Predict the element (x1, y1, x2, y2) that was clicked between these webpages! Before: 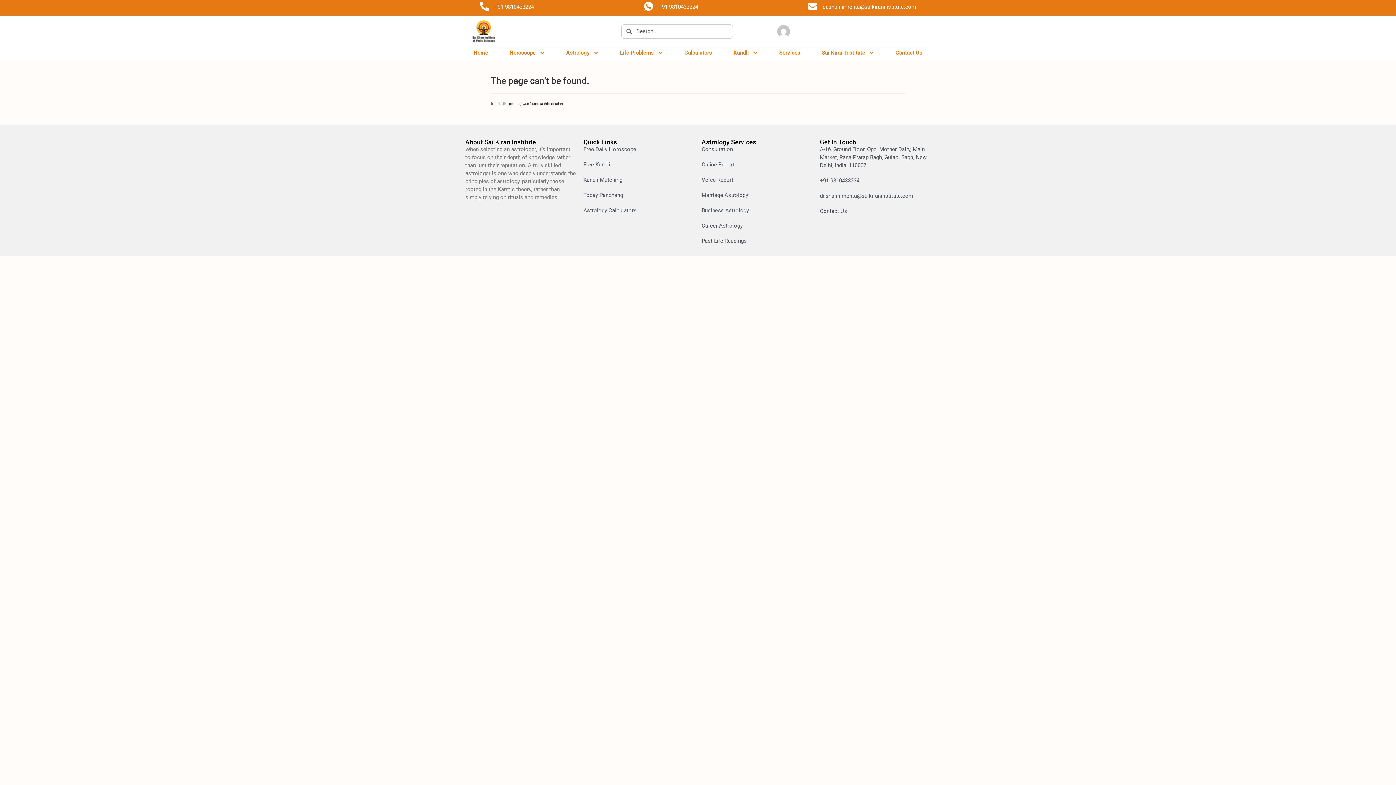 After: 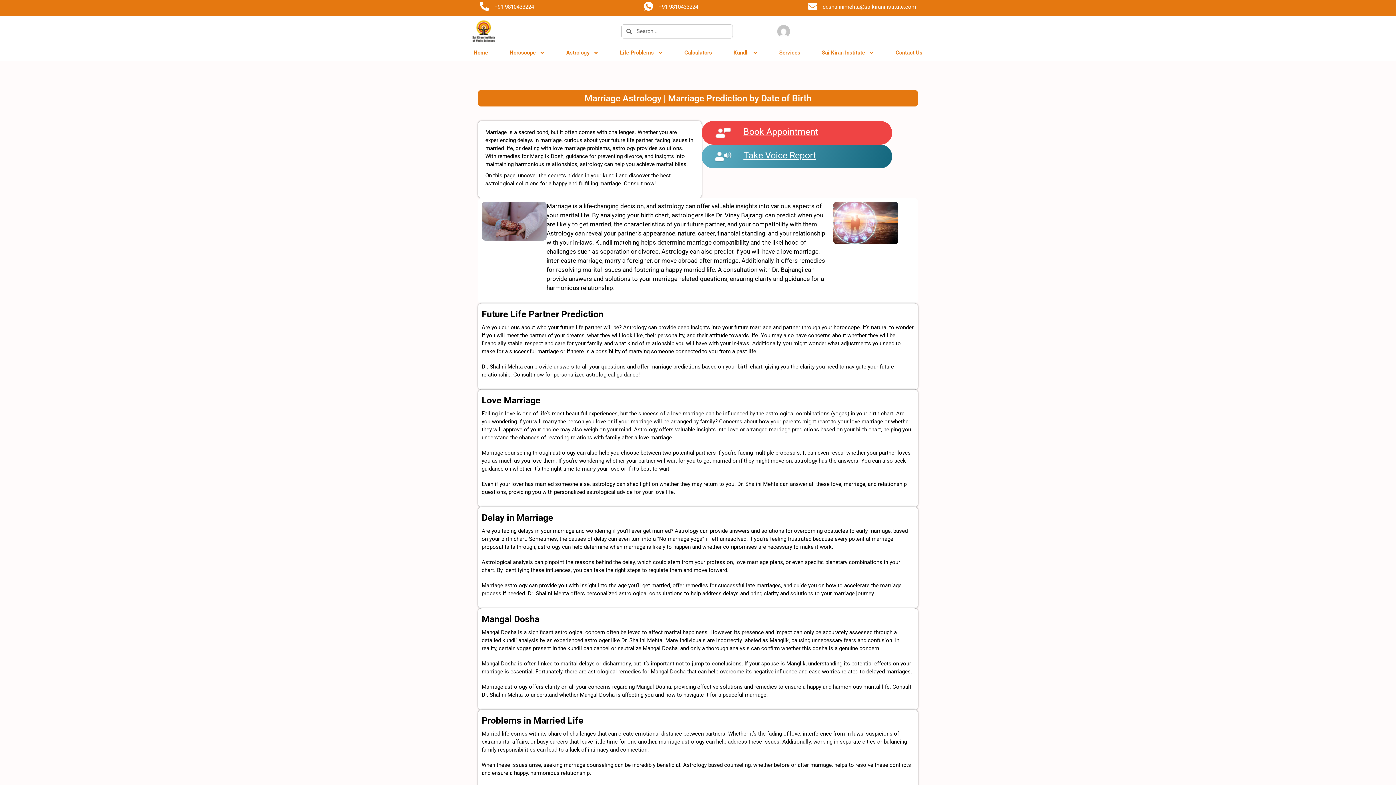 Action: label: Marriage Astrology bbox: (701, 191, 812, 199)